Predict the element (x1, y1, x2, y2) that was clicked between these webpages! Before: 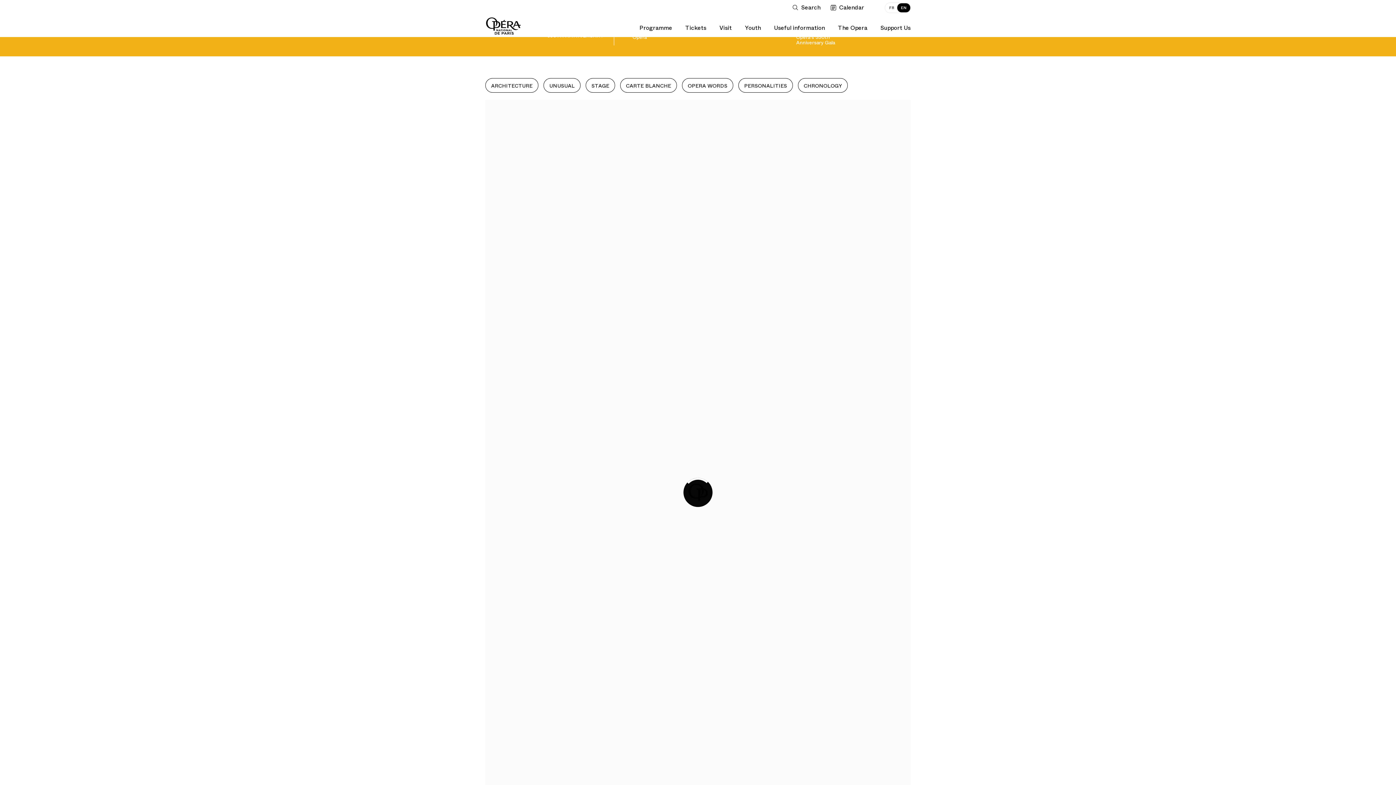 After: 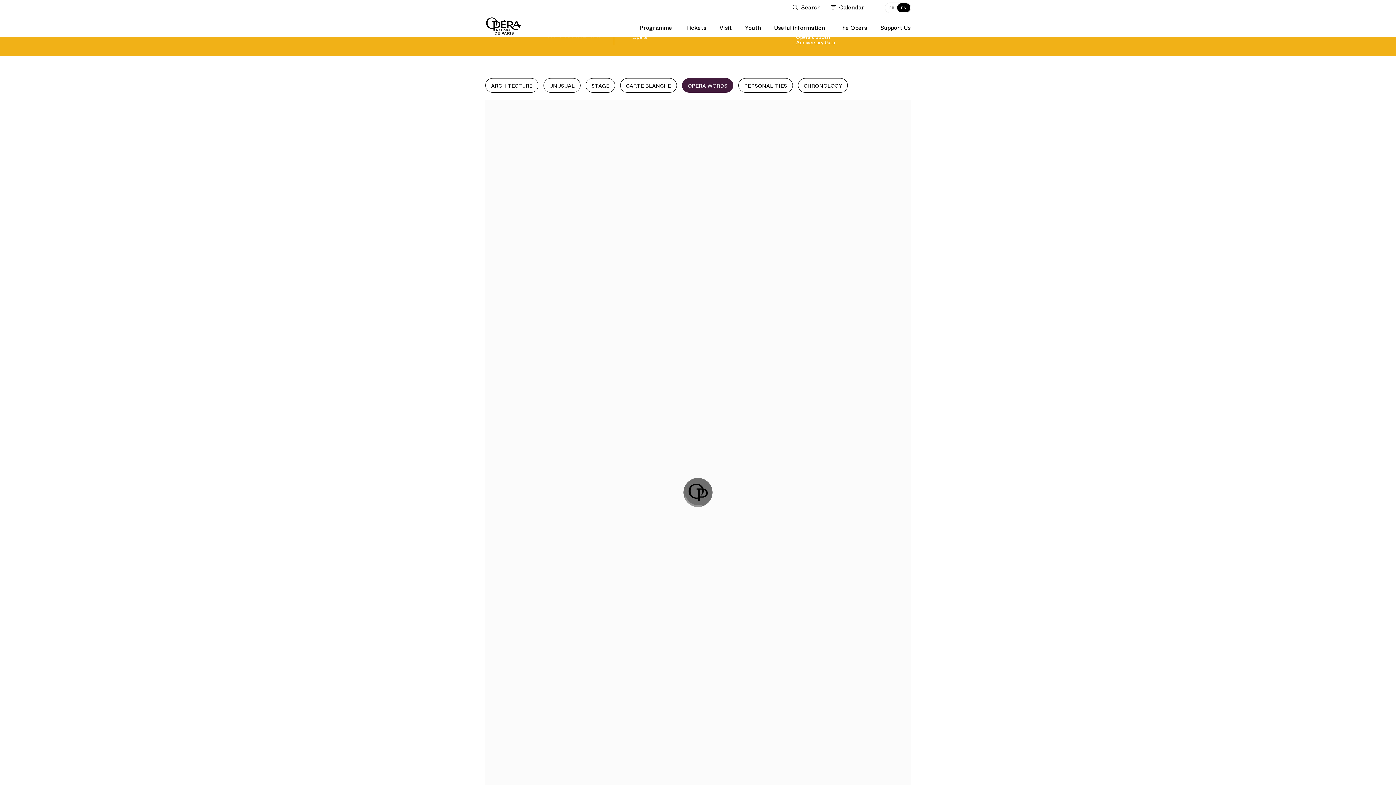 Action: bbox: (682, 78, 733, 92) label: OPERA WORDS